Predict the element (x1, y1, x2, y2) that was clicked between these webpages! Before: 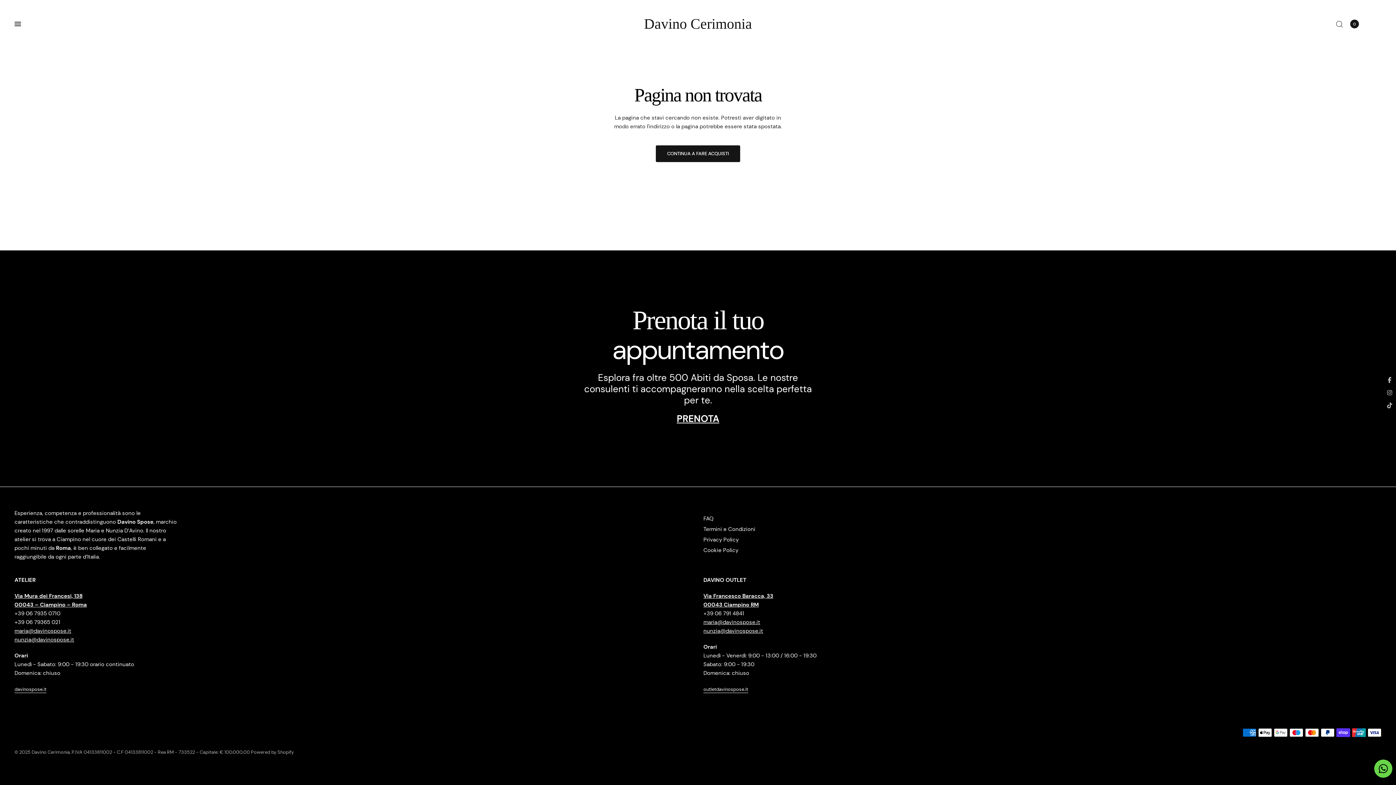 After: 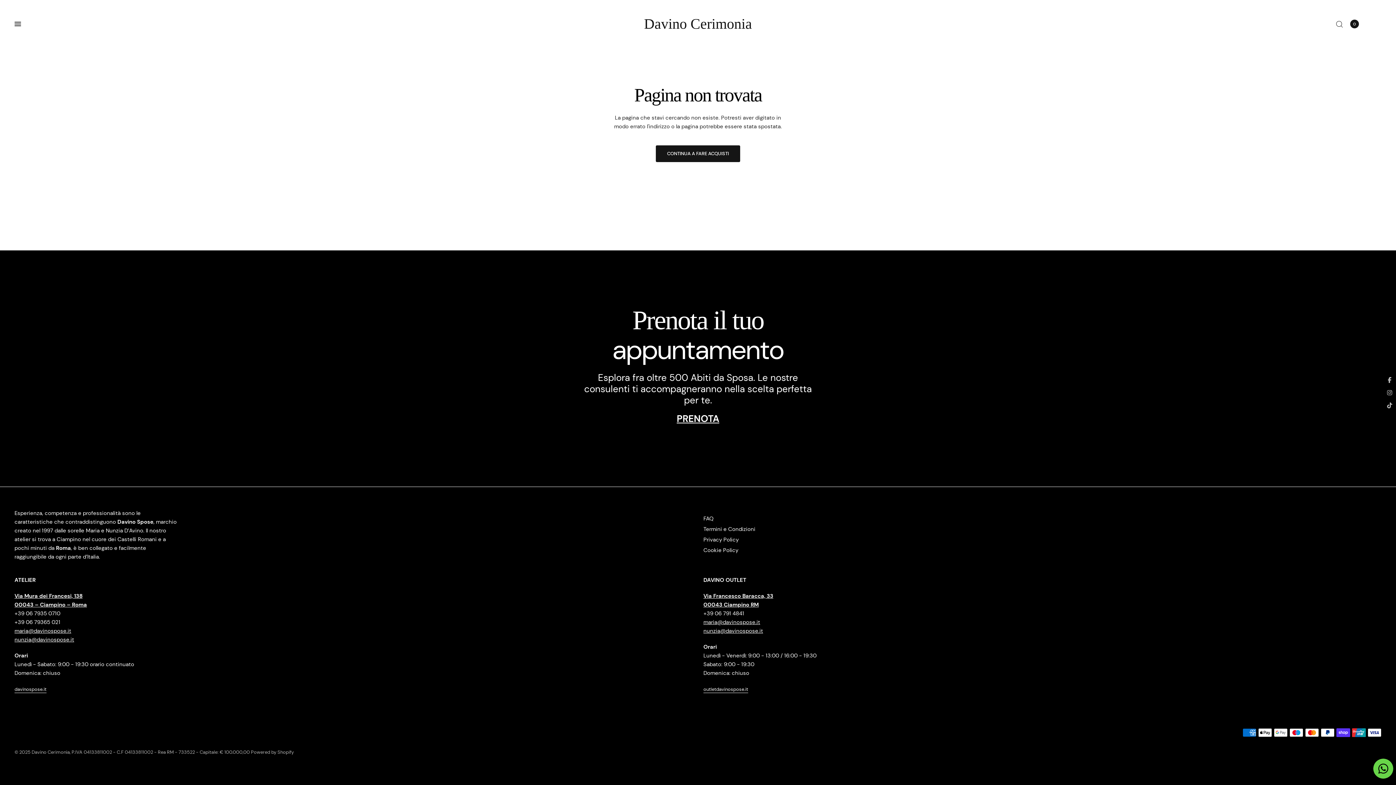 Action: bbox: (1374, 760, 1392, 778)